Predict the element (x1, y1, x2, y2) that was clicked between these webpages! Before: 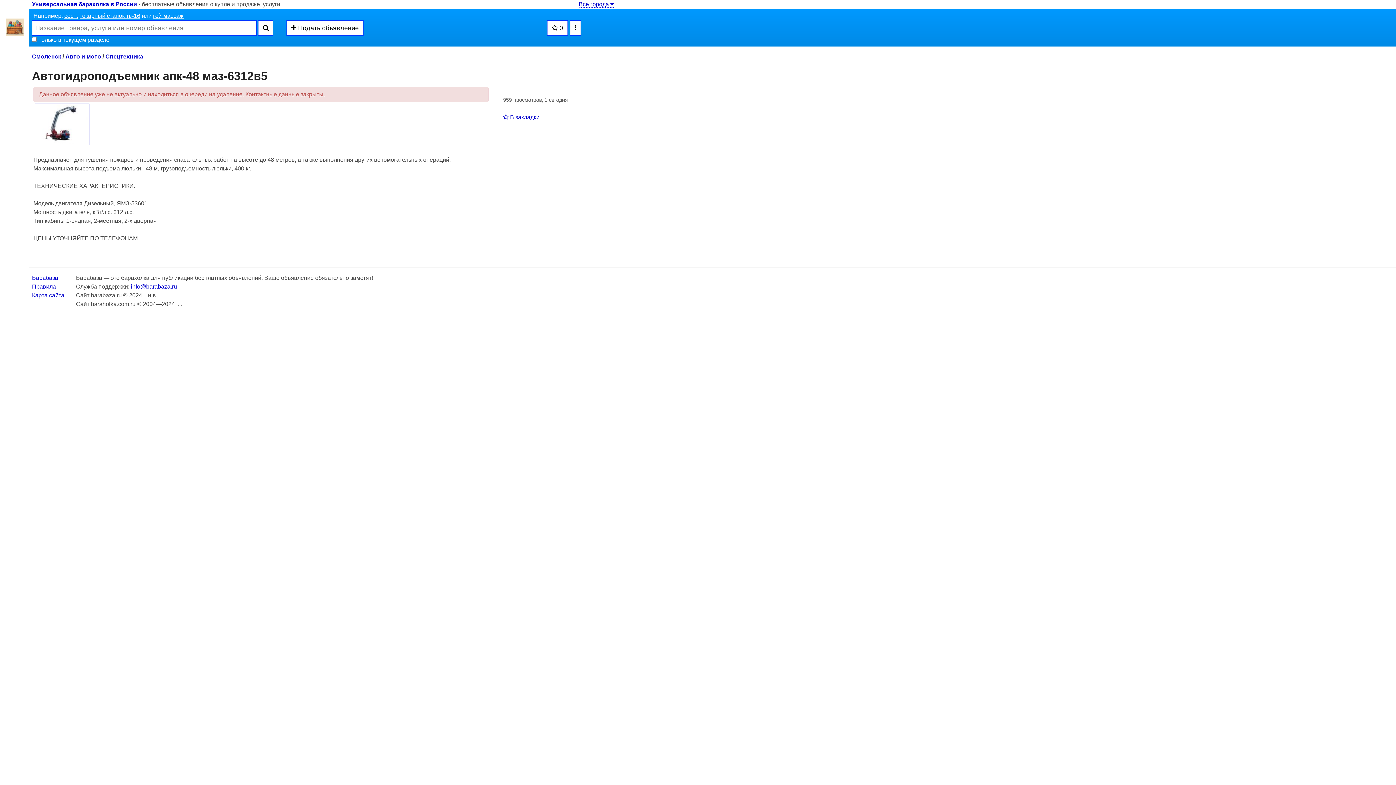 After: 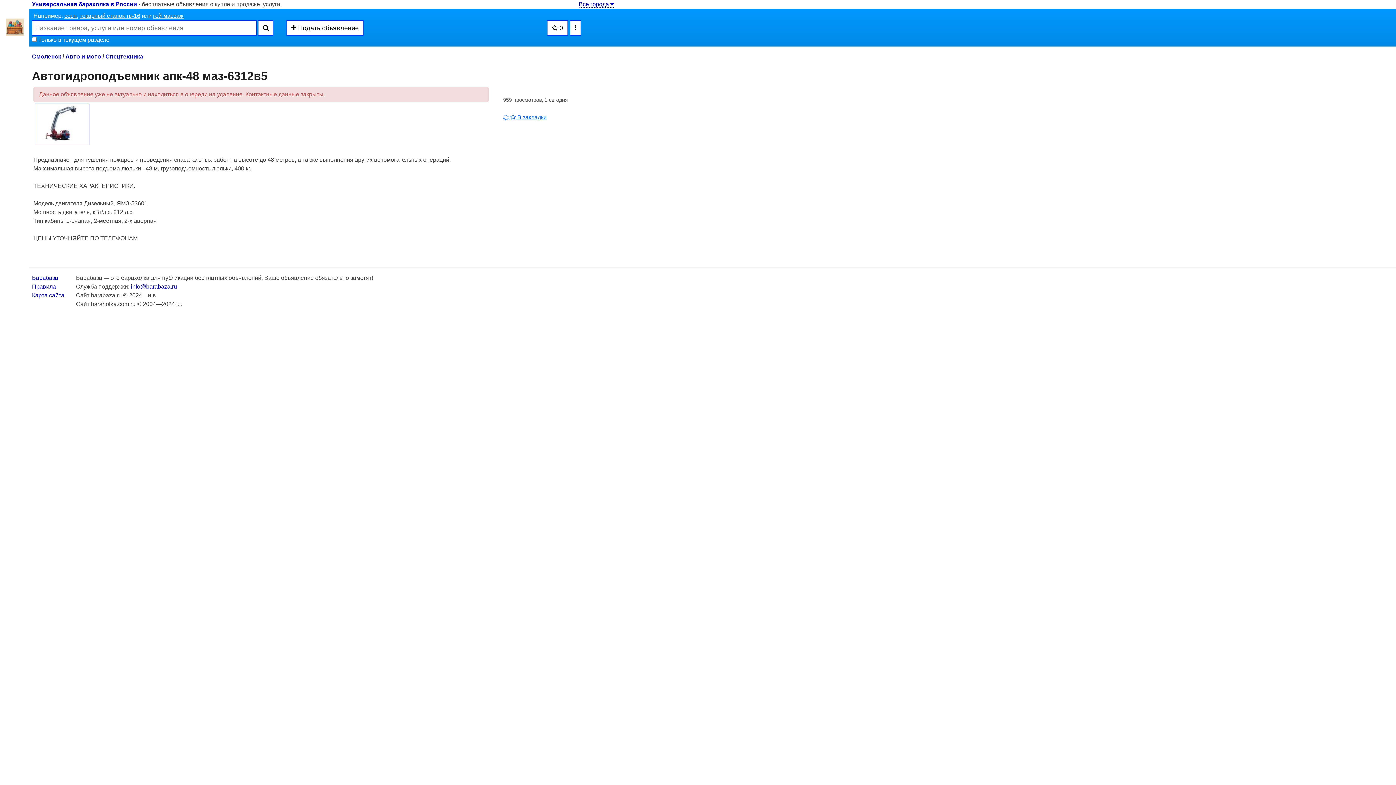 Action: label:  В закладки bbox: (503, 114, 539, 120)